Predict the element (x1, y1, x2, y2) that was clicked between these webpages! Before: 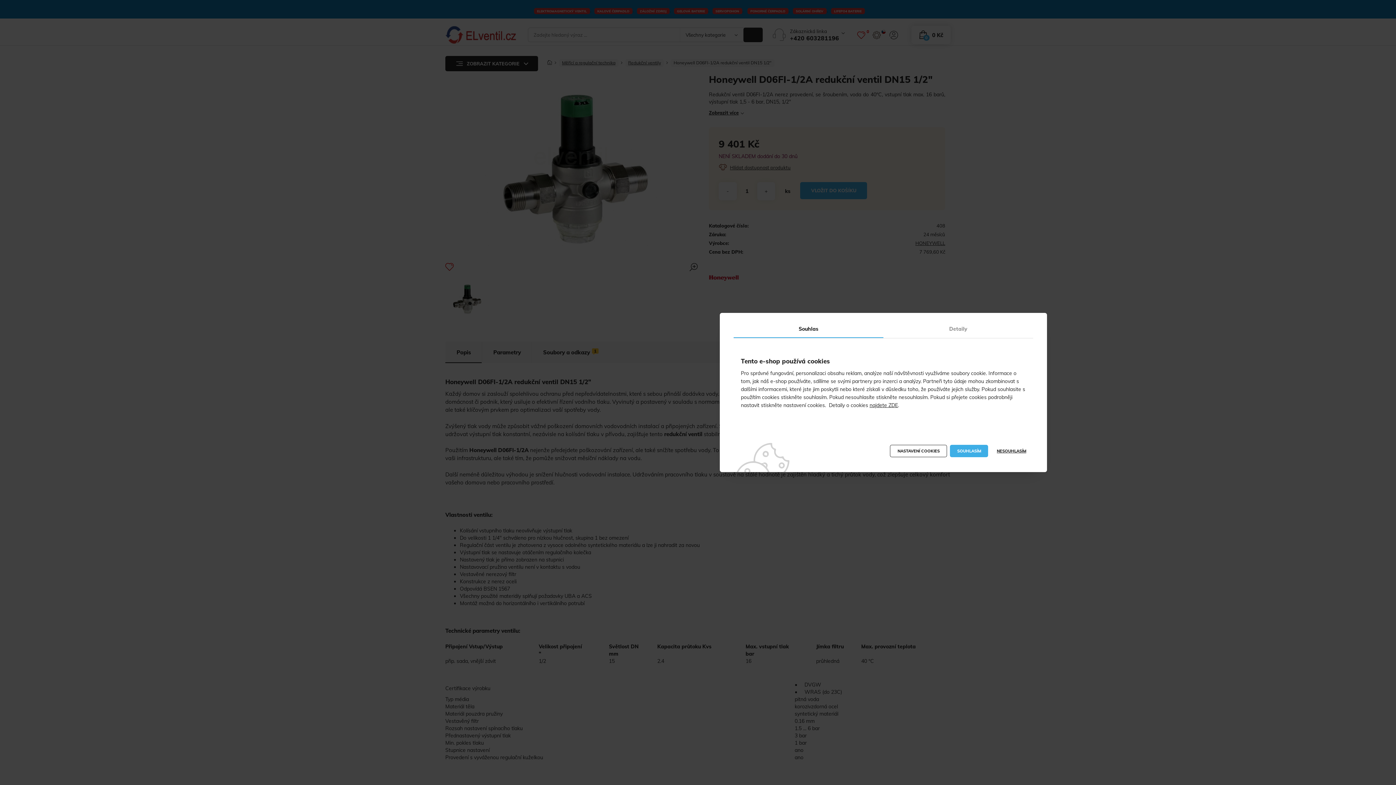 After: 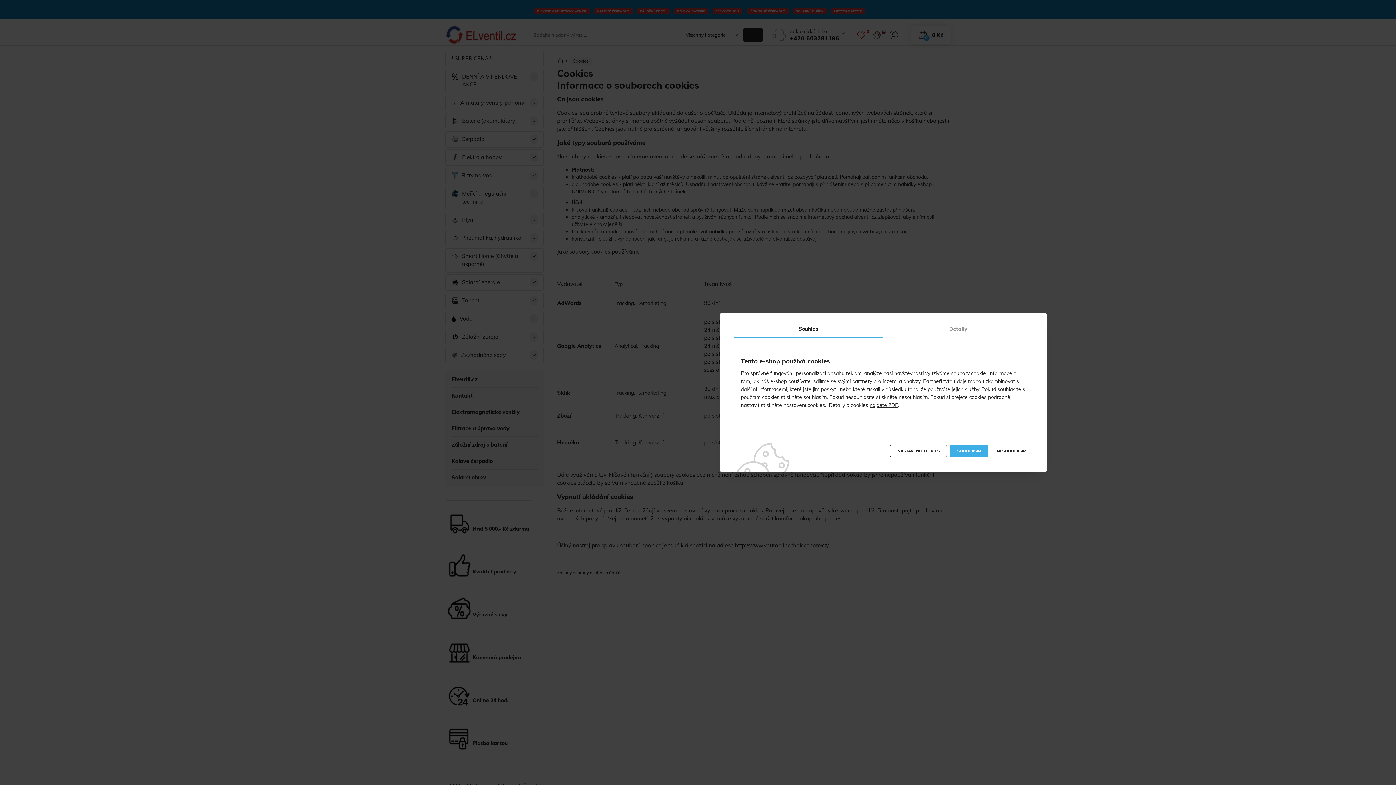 Action: bbox: (869, 402, 898, 408) label: najdete ZDE